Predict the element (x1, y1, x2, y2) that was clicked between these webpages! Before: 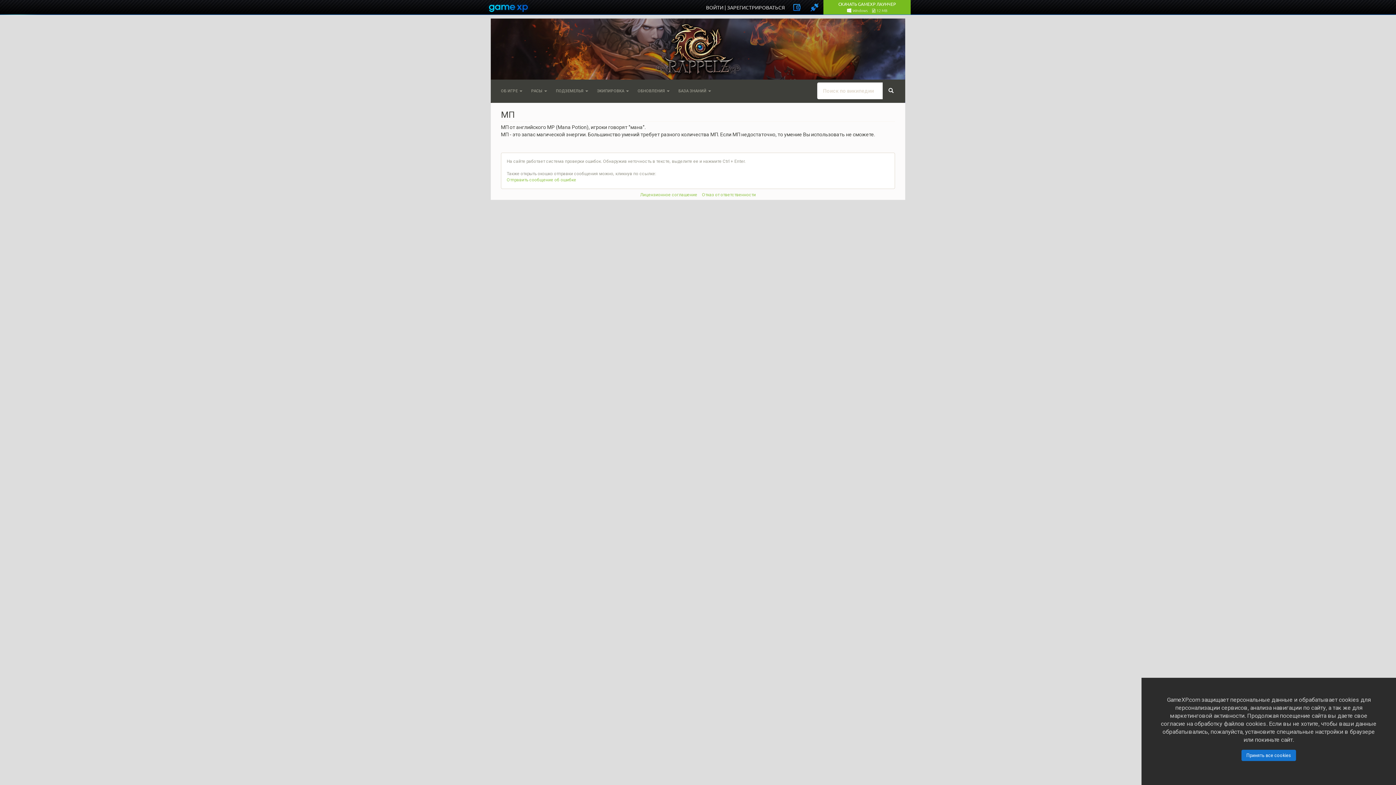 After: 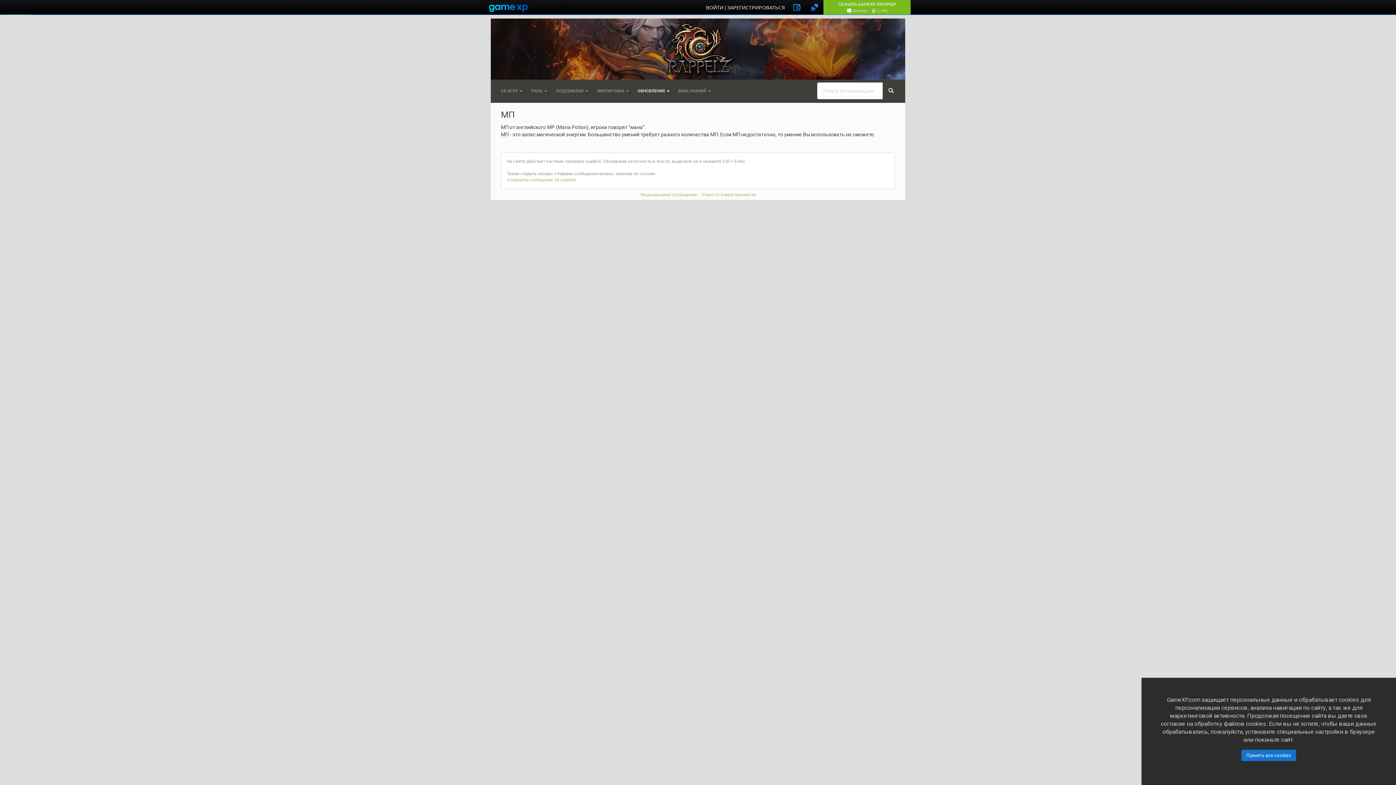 Action: bbox: (633, 80, 674, 102) label: ОБНОВЛЕНИЯ 